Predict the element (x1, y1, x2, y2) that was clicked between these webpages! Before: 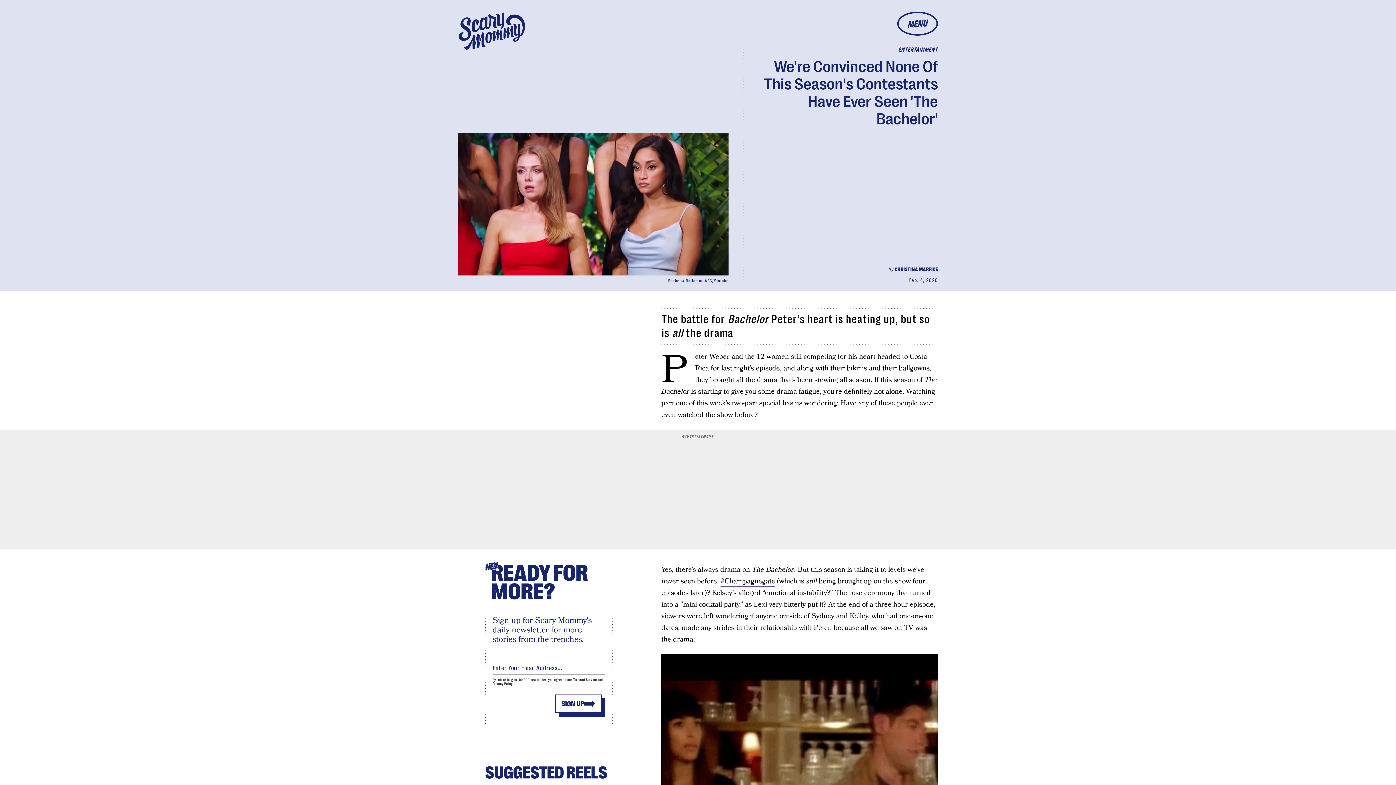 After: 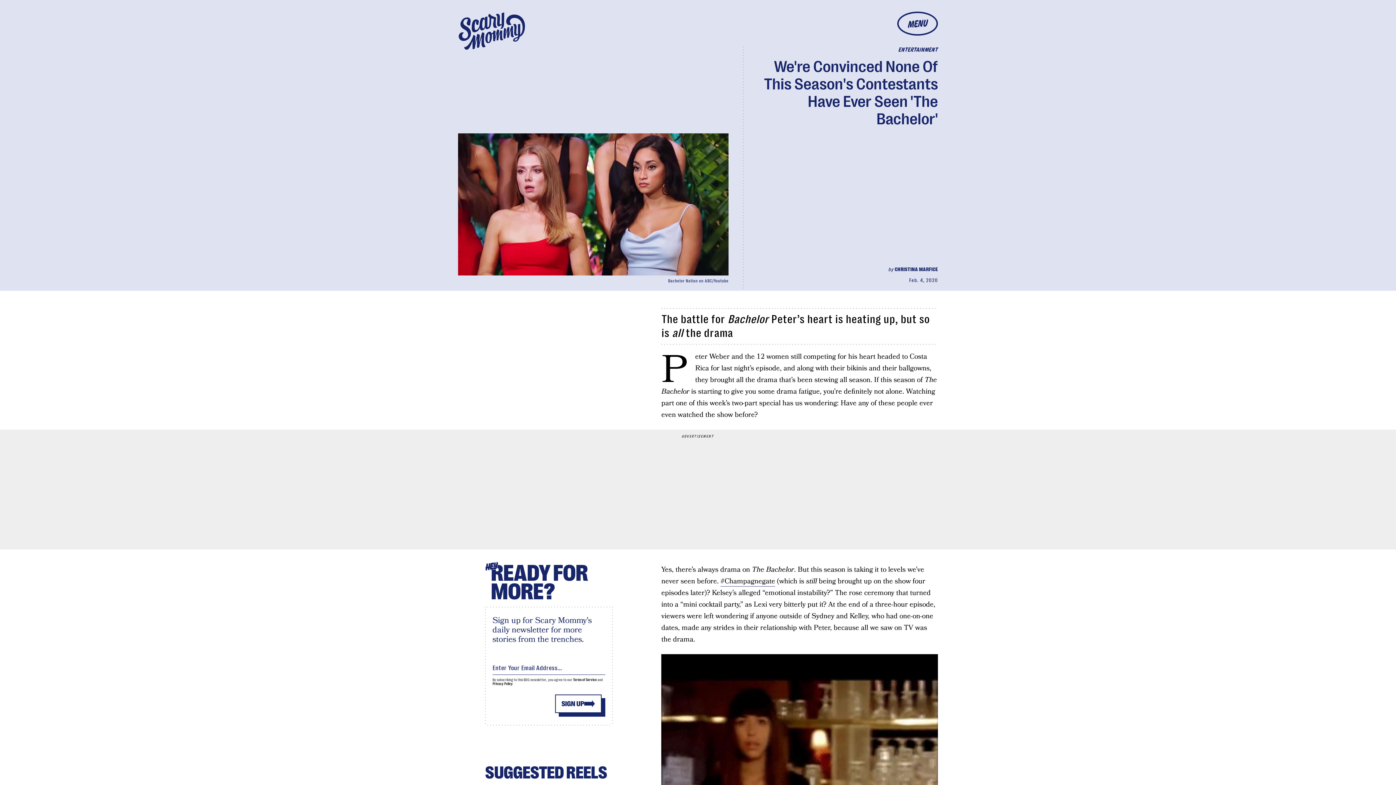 Action: bbox: (492, 682, 512, 686) label: Privacy Policy